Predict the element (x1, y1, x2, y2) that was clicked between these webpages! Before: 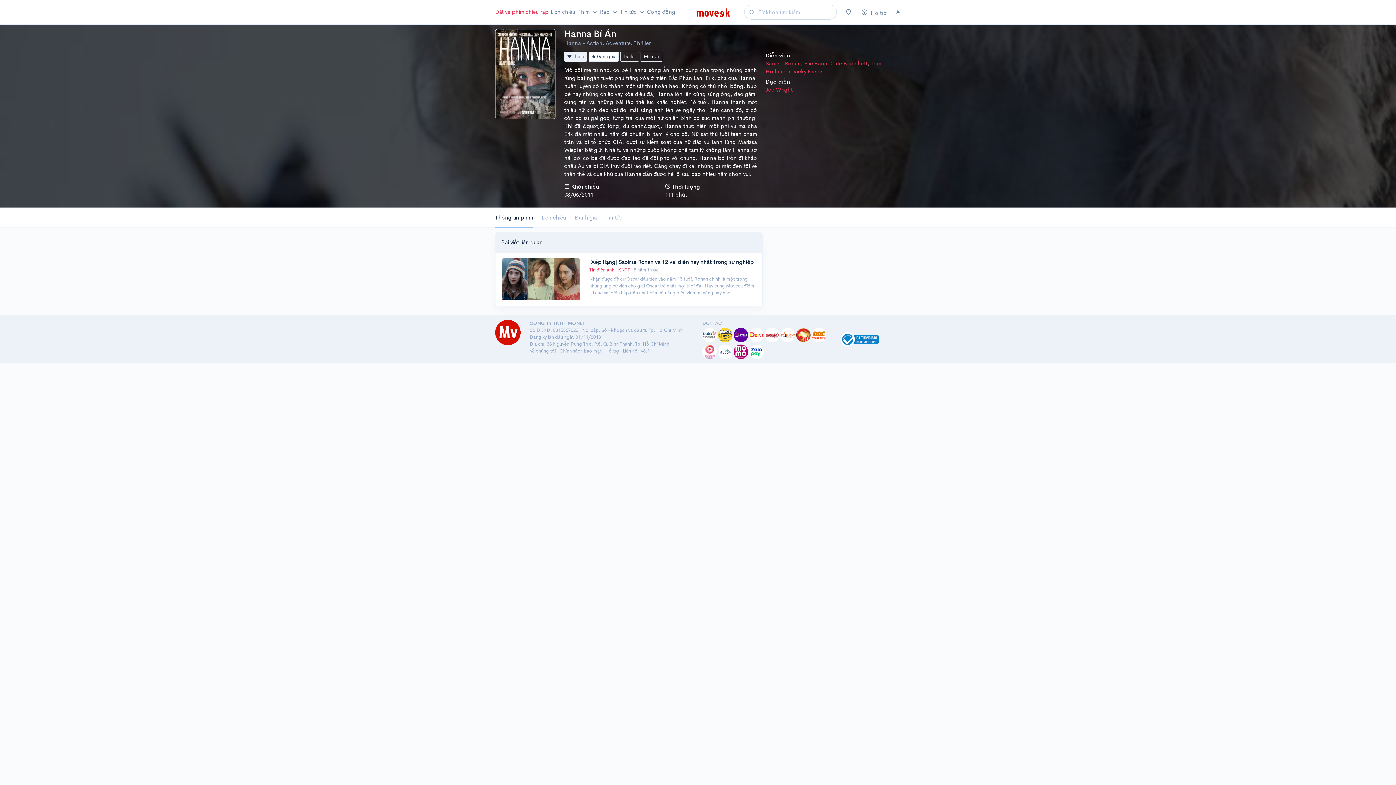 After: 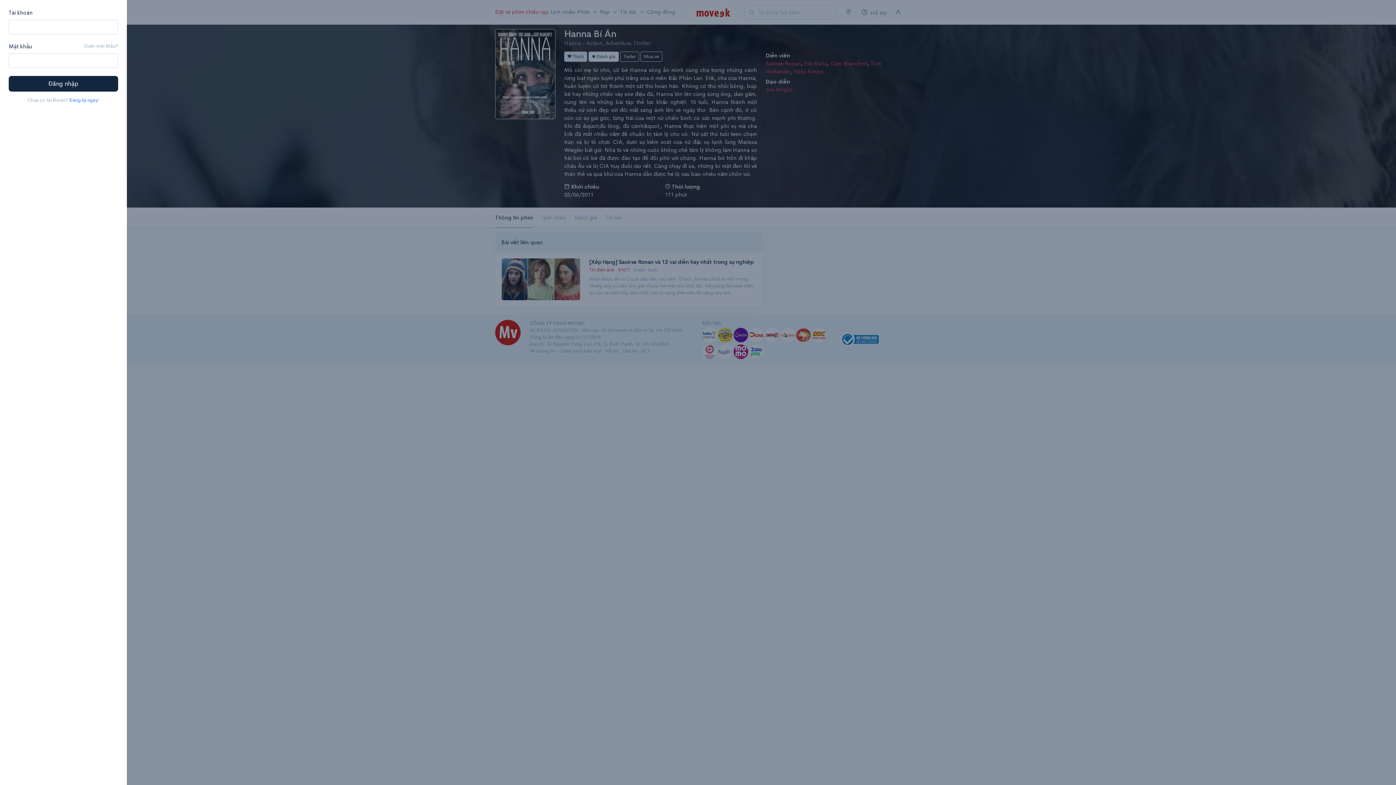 Action: bbox: (895, 8, 901, 16)